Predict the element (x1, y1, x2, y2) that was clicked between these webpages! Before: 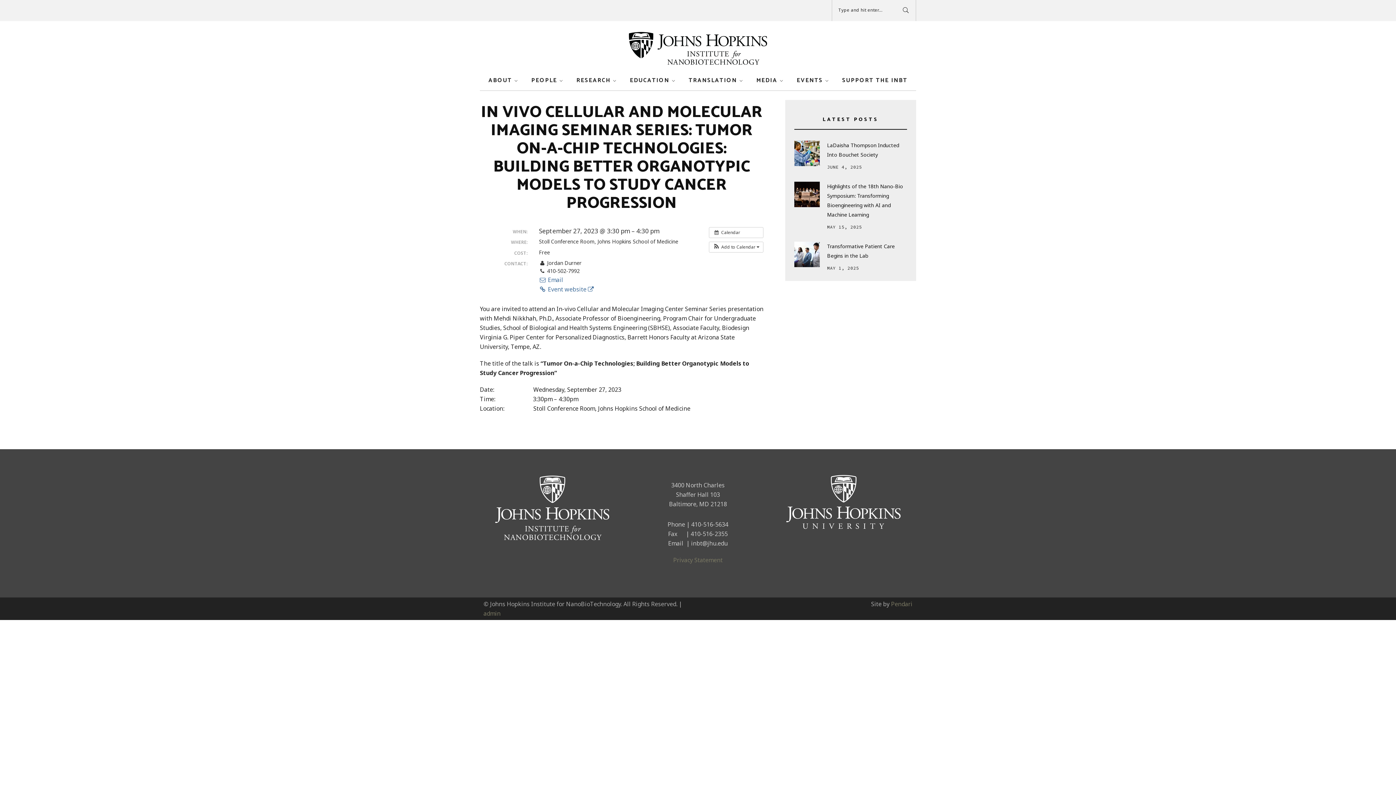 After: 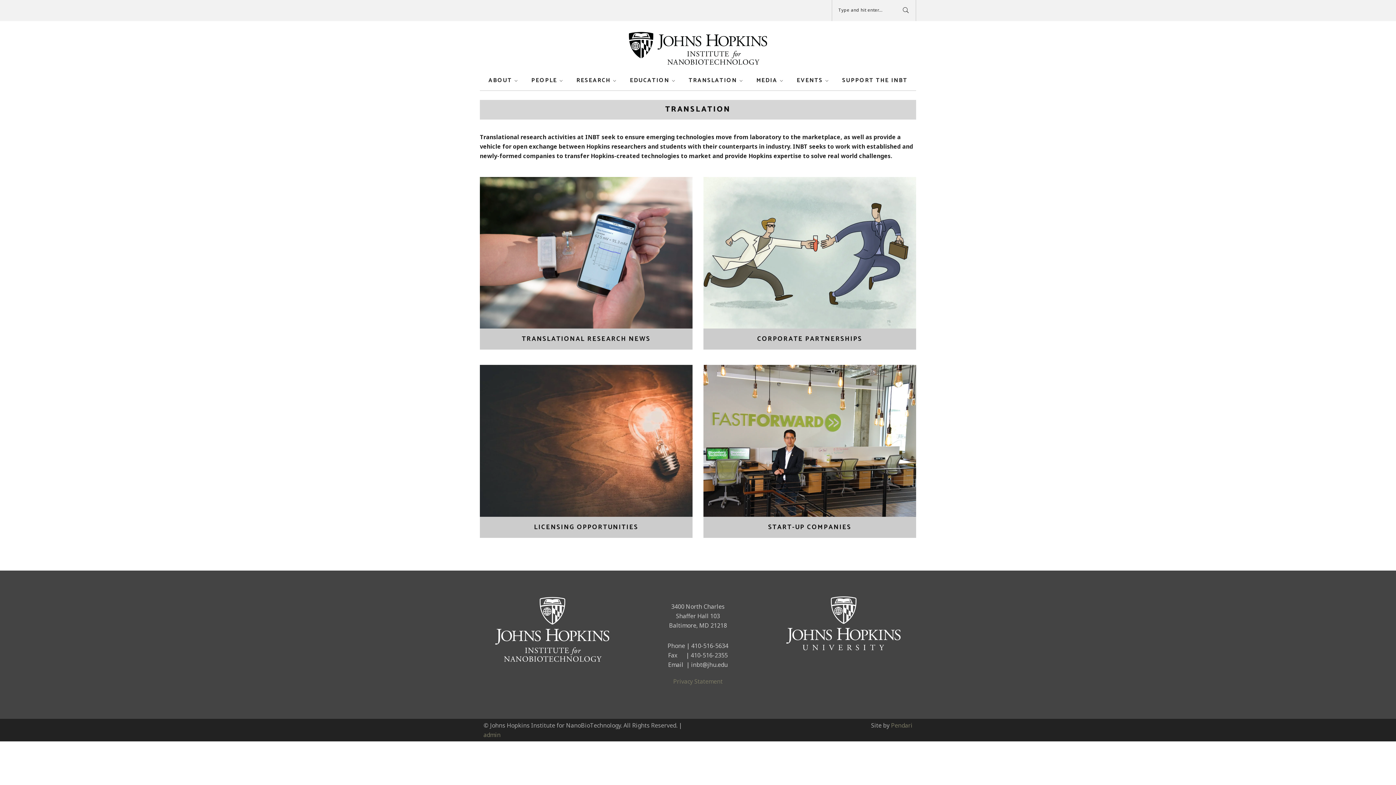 Action: bbox: (688, 70, 745, 90) label: TRANSLATION